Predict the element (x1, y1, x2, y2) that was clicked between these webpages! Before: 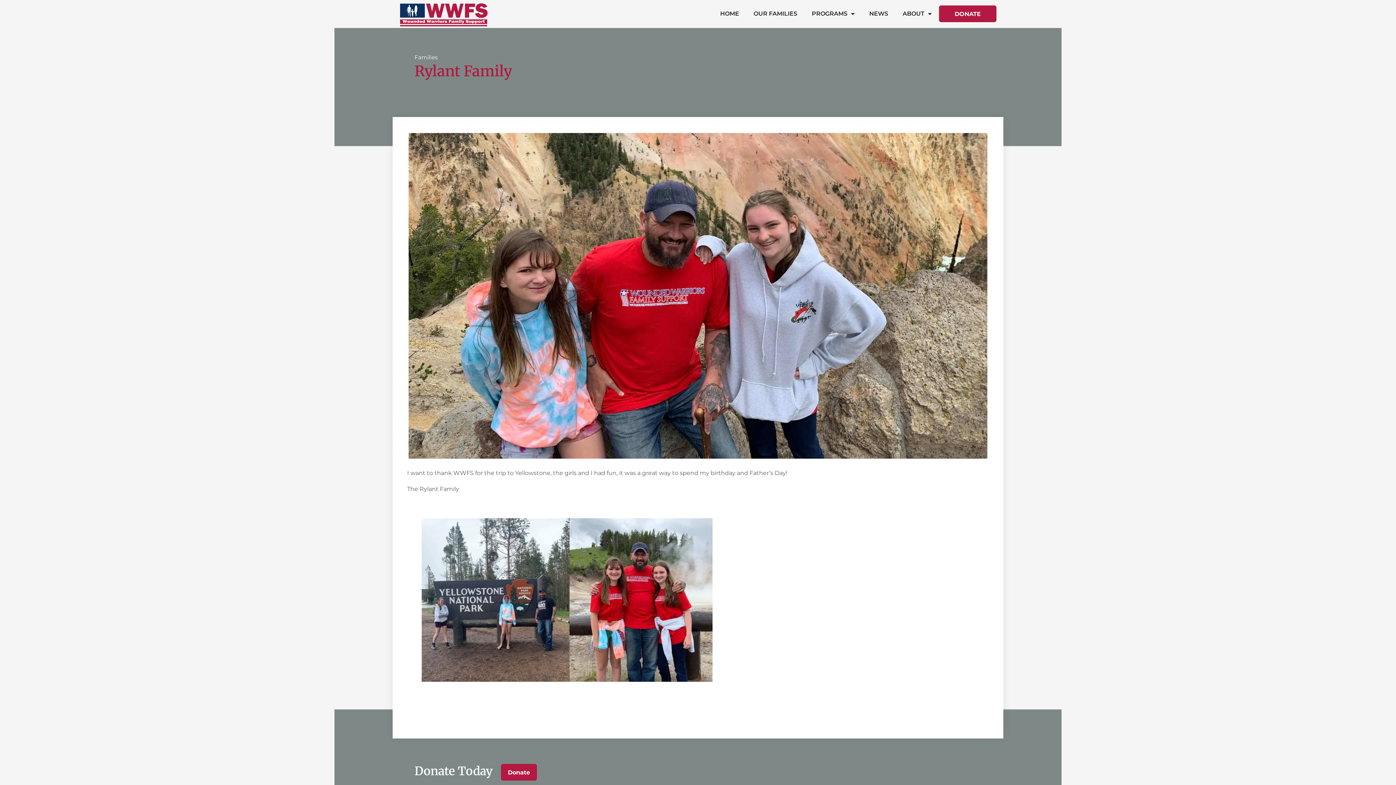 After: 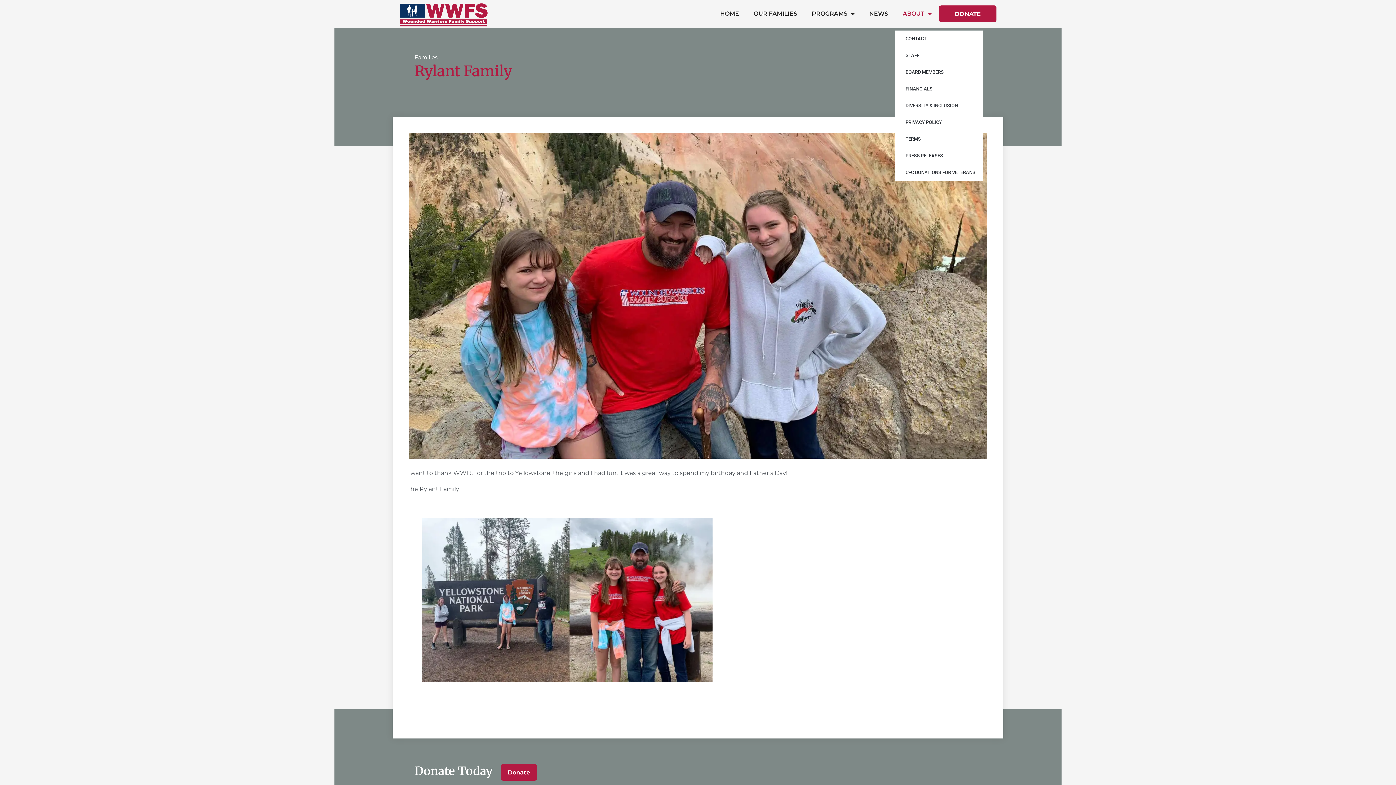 Action: bbox: (895, 5, 939, 22) label: ABOUT